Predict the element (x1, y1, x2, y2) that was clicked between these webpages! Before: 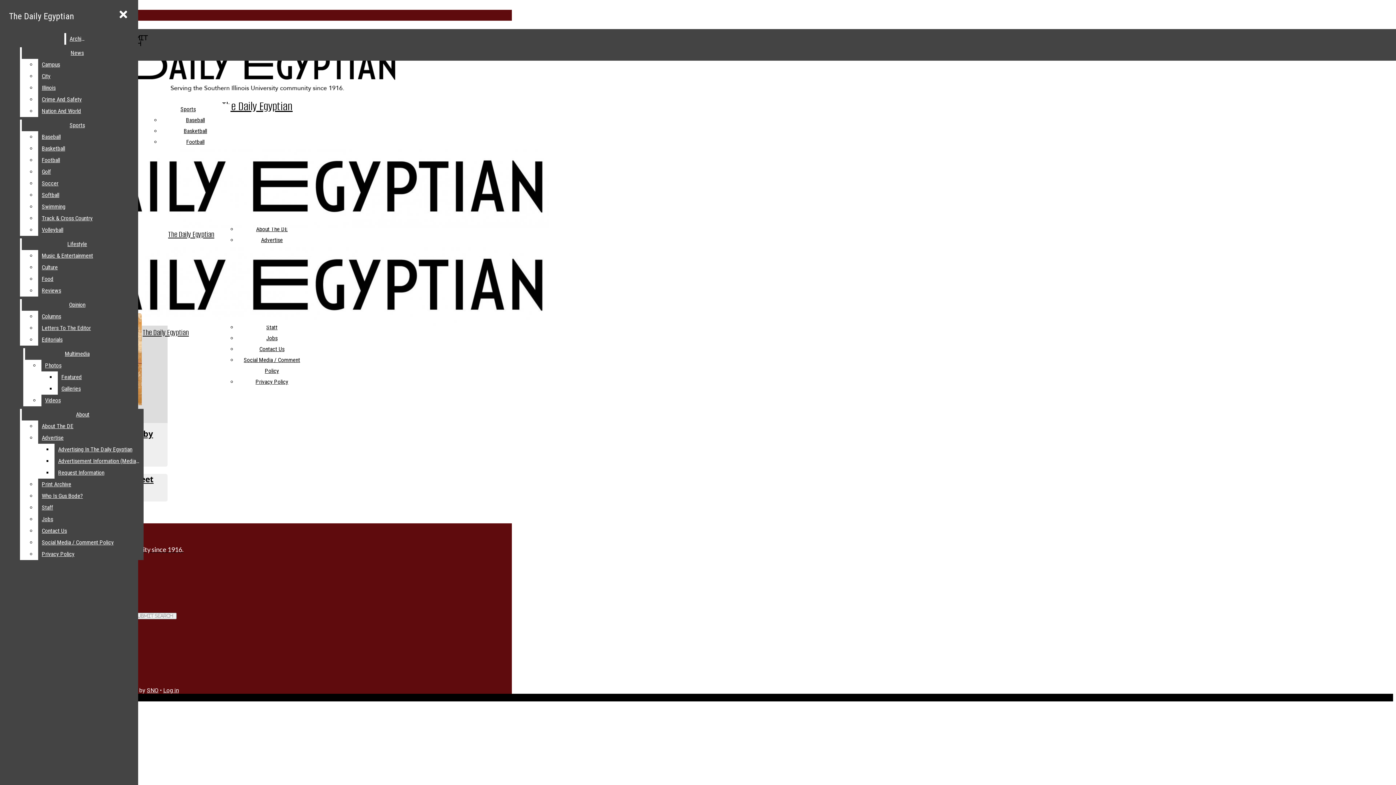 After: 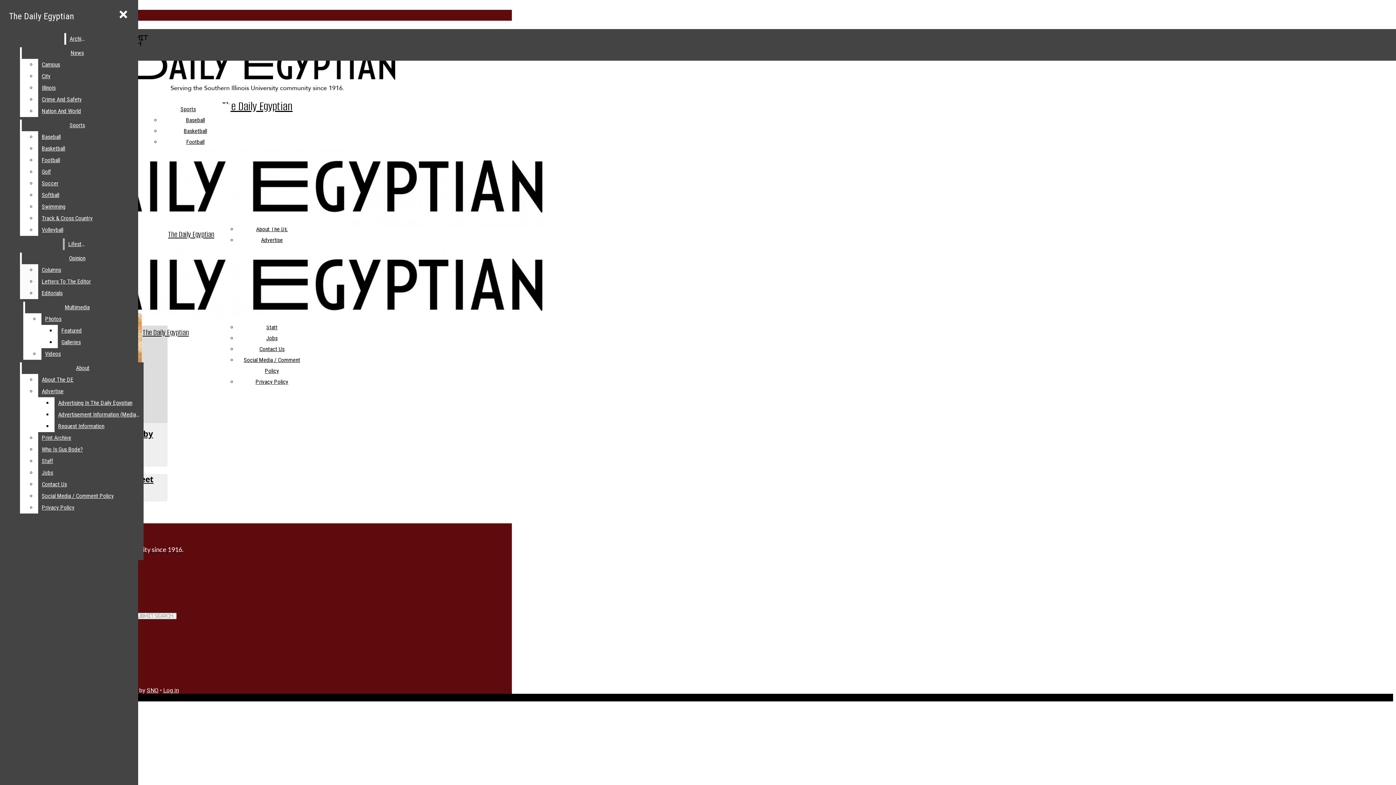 Action: label: Food bbox: (38, 273, 132, 285)